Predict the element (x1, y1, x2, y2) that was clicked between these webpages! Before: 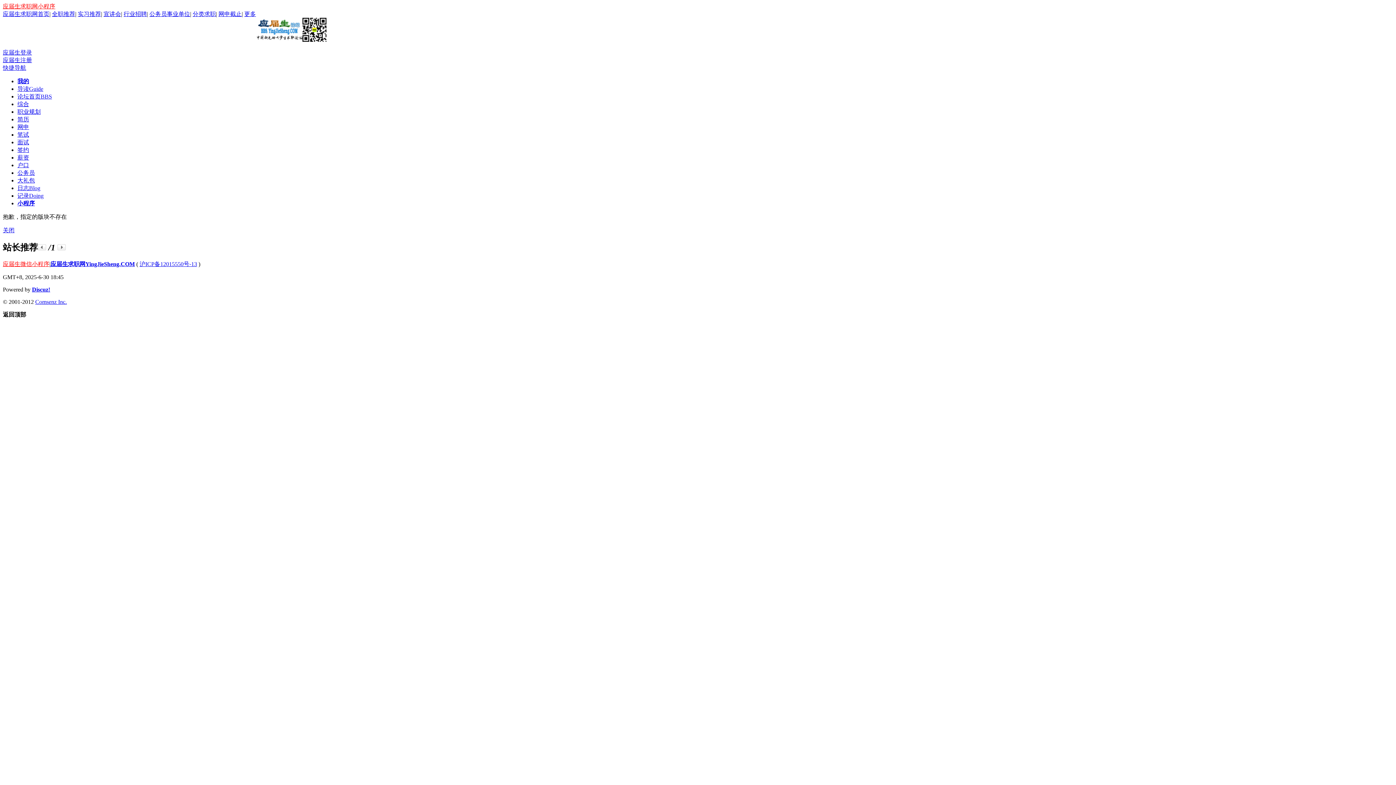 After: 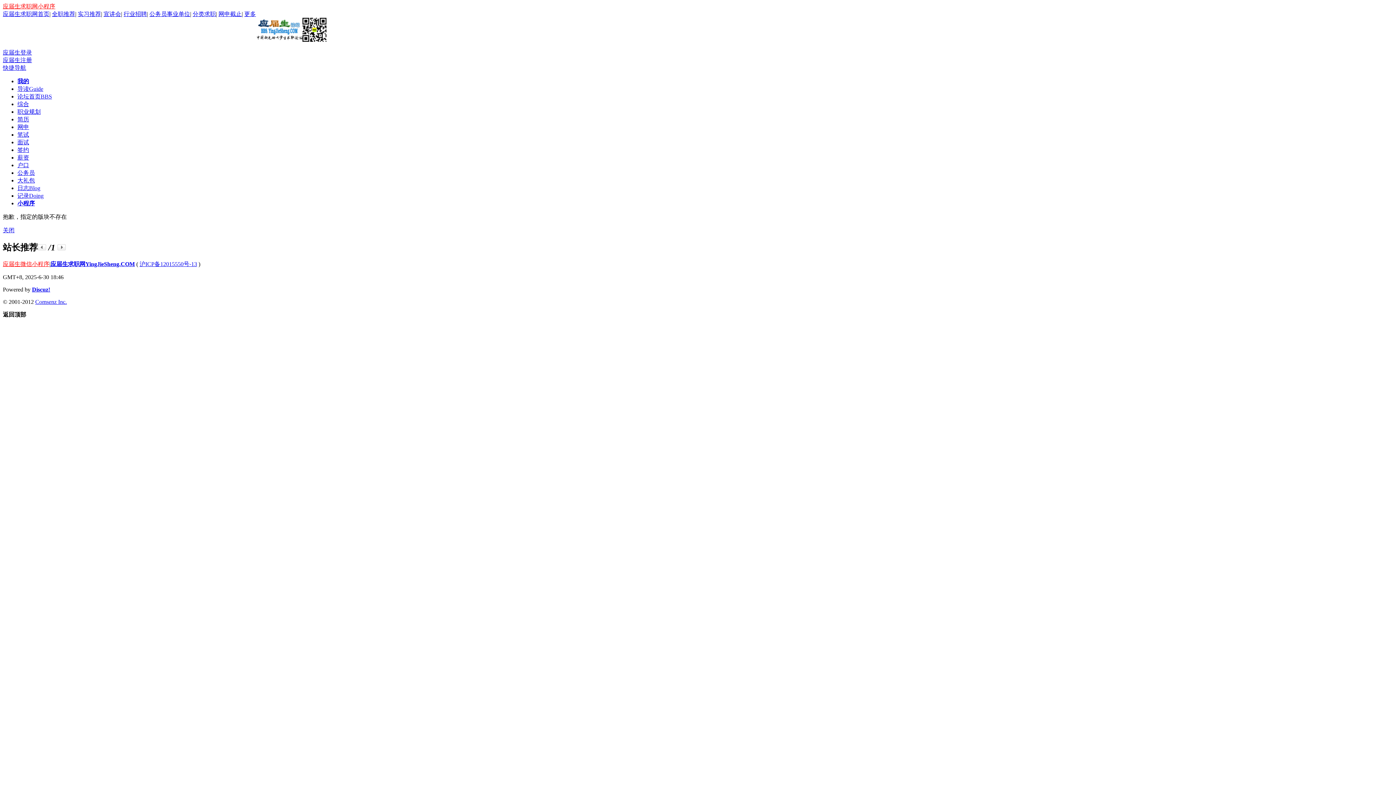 Action: label: 户口 bbox: (17, 162, 29, 168)